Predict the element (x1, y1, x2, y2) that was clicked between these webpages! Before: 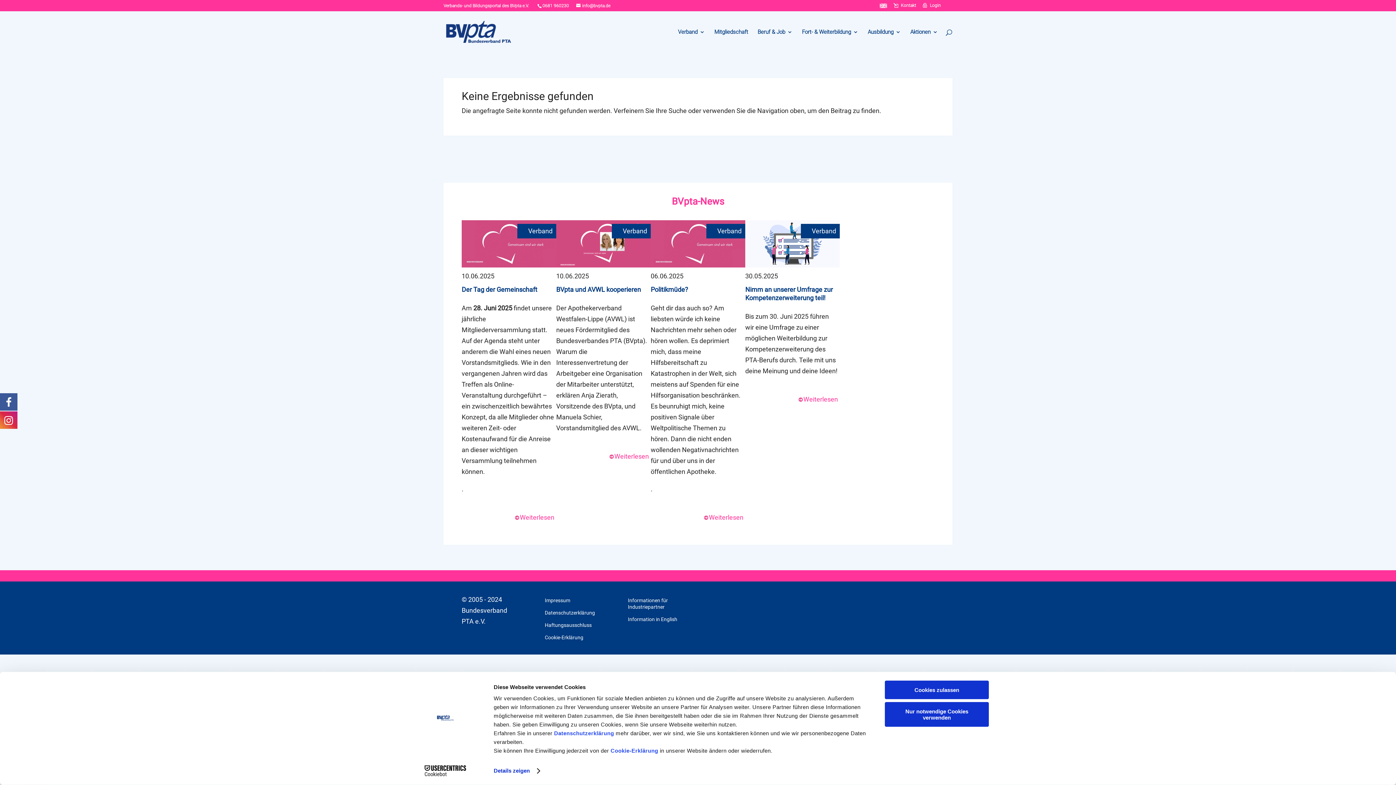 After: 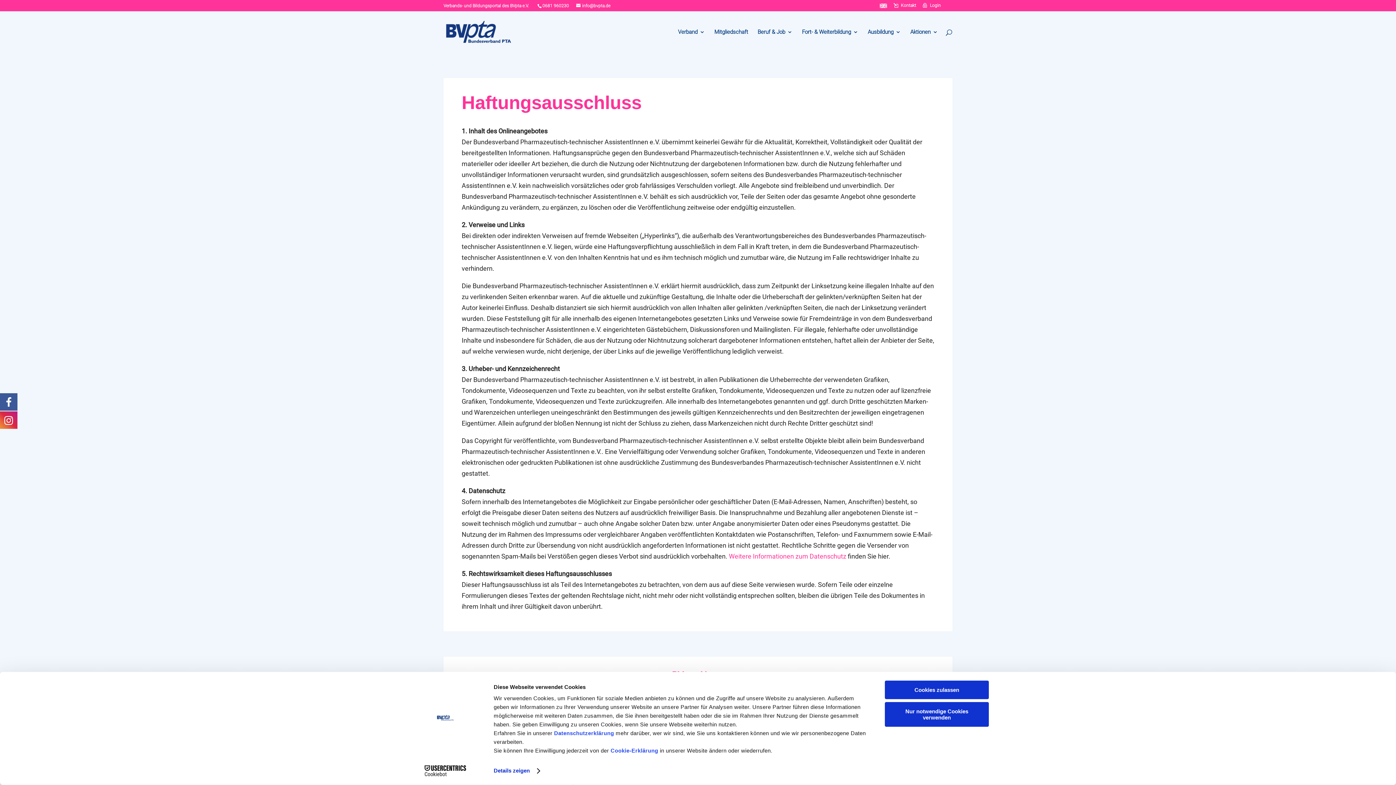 Action: label: Haftungsausschluss bbox: (544, 622, 591, 631)